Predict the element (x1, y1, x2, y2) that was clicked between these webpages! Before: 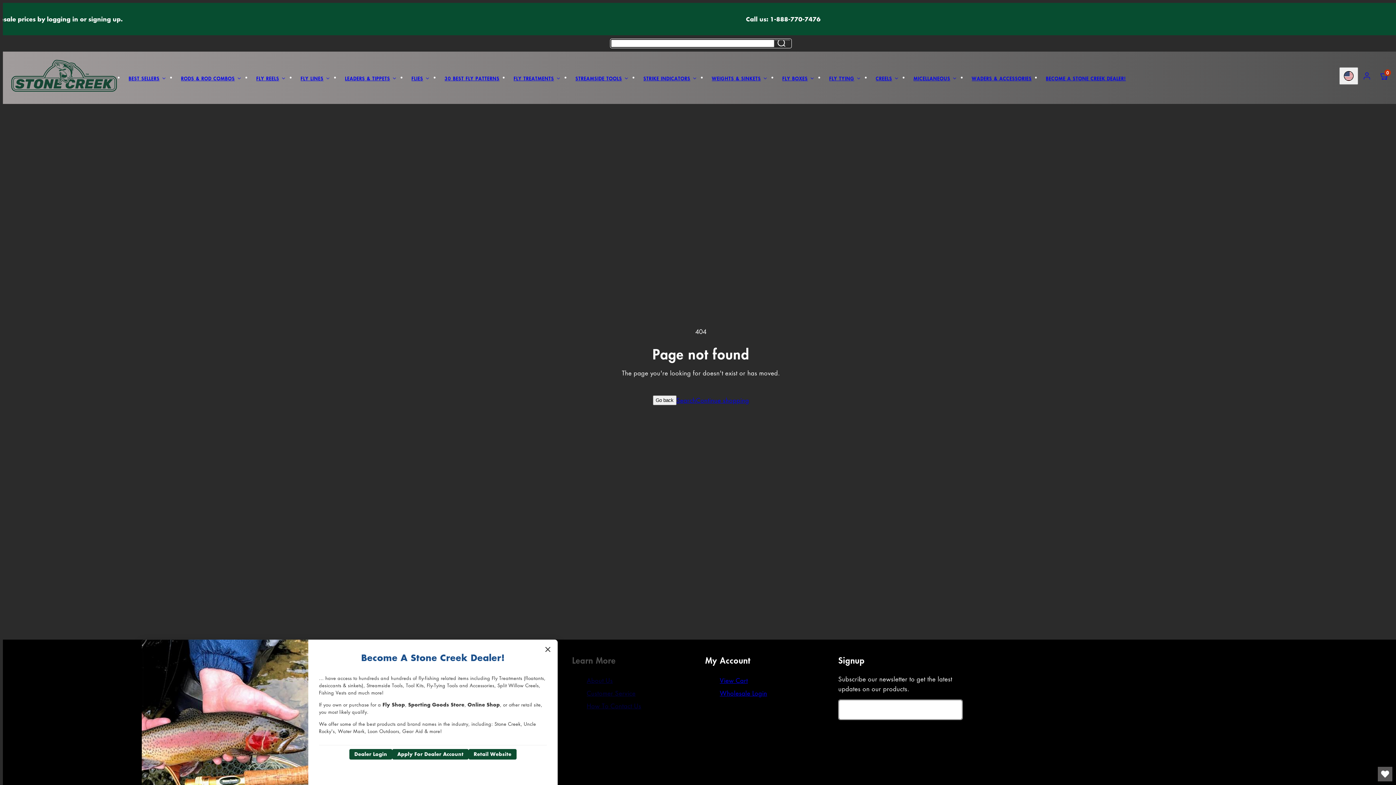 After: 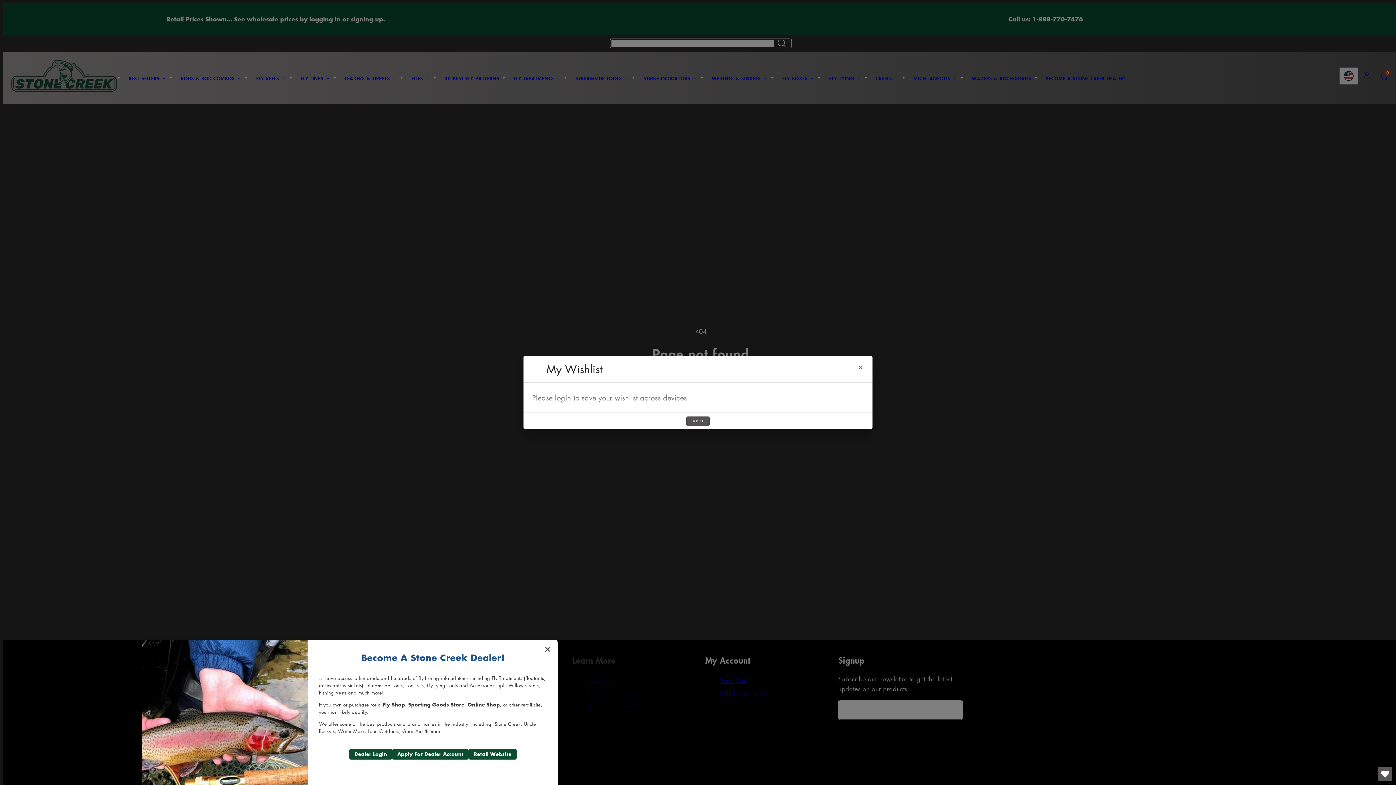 Action: bbox: (1378, 767, 1392, 781) label: Open Wishlist